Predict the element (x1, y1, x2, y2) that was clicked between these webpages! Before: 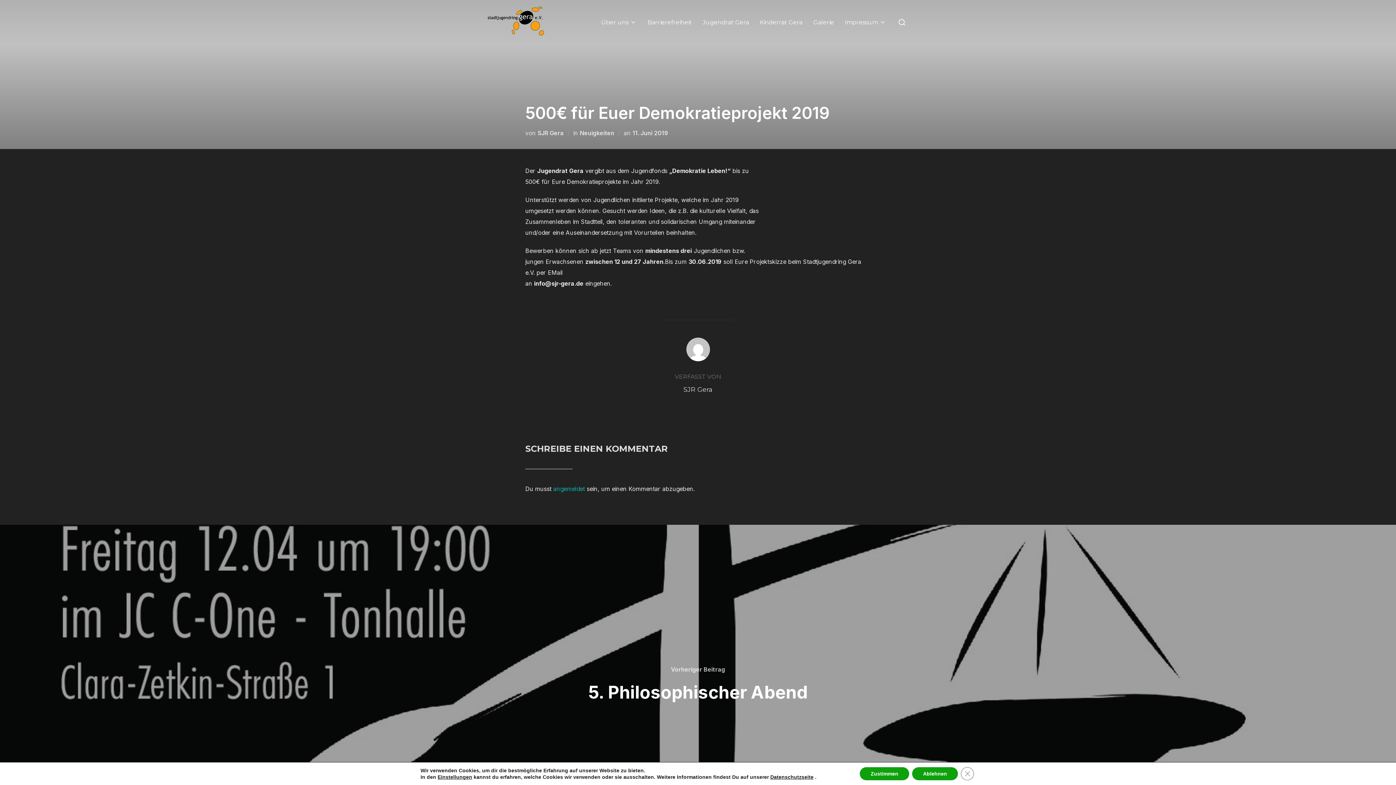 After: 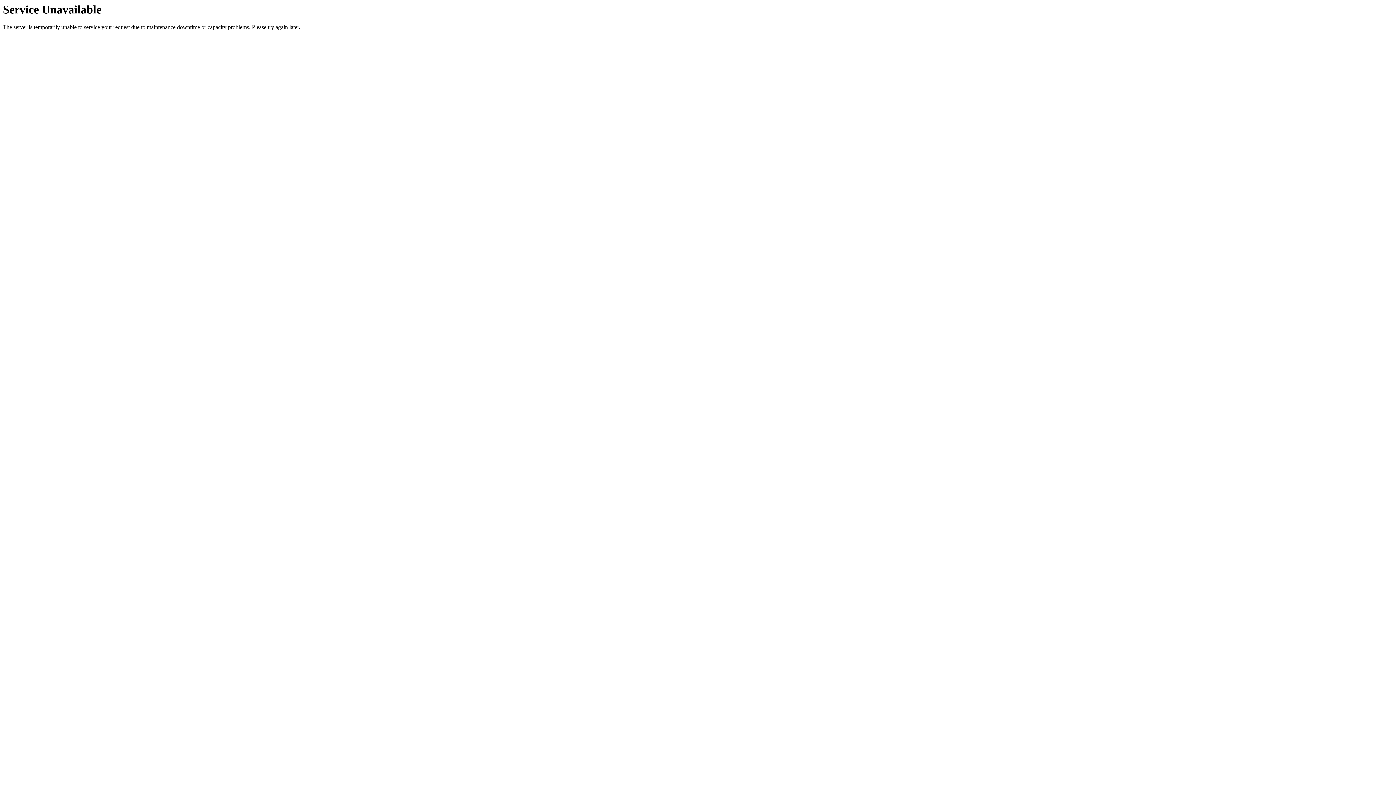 Action: label: SJR Gera bbox: (683, 385, 712, 393)